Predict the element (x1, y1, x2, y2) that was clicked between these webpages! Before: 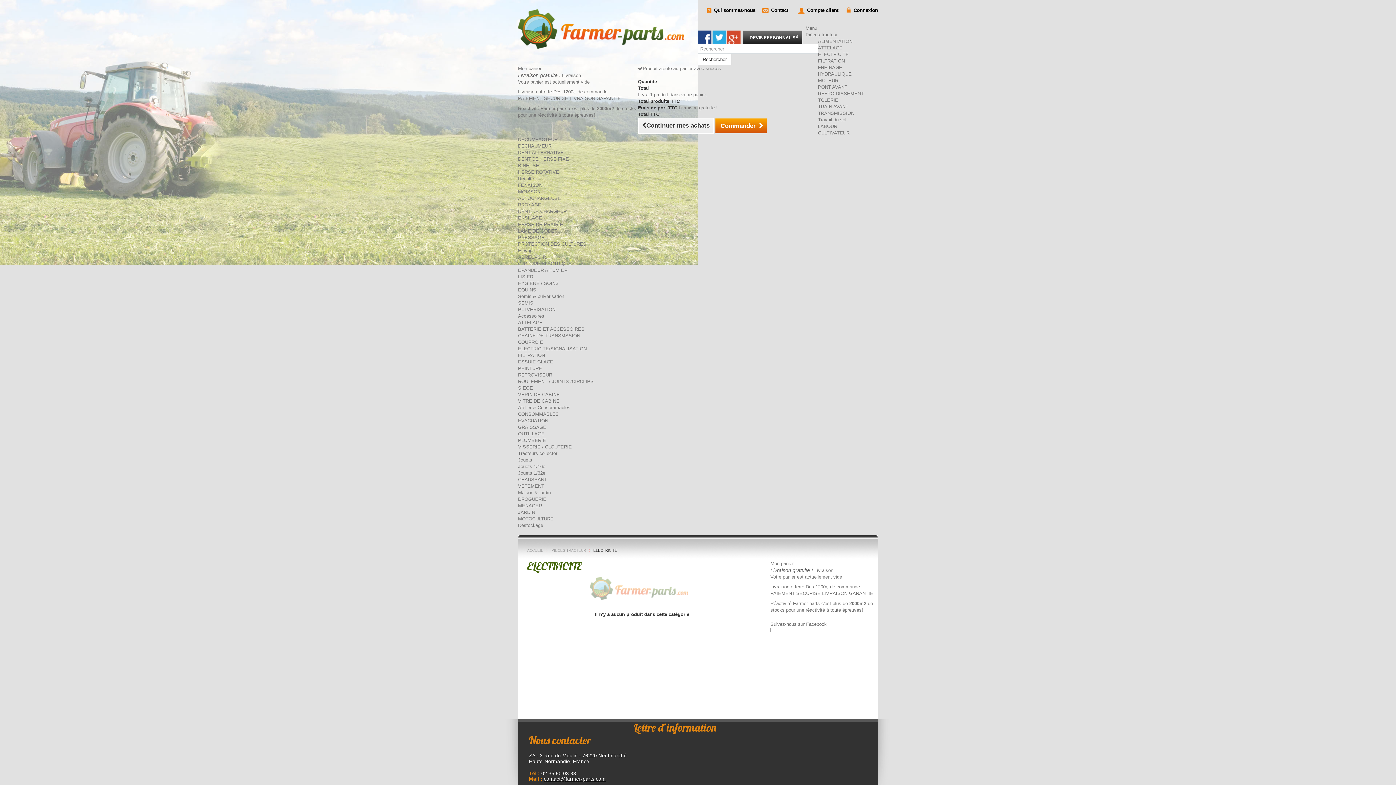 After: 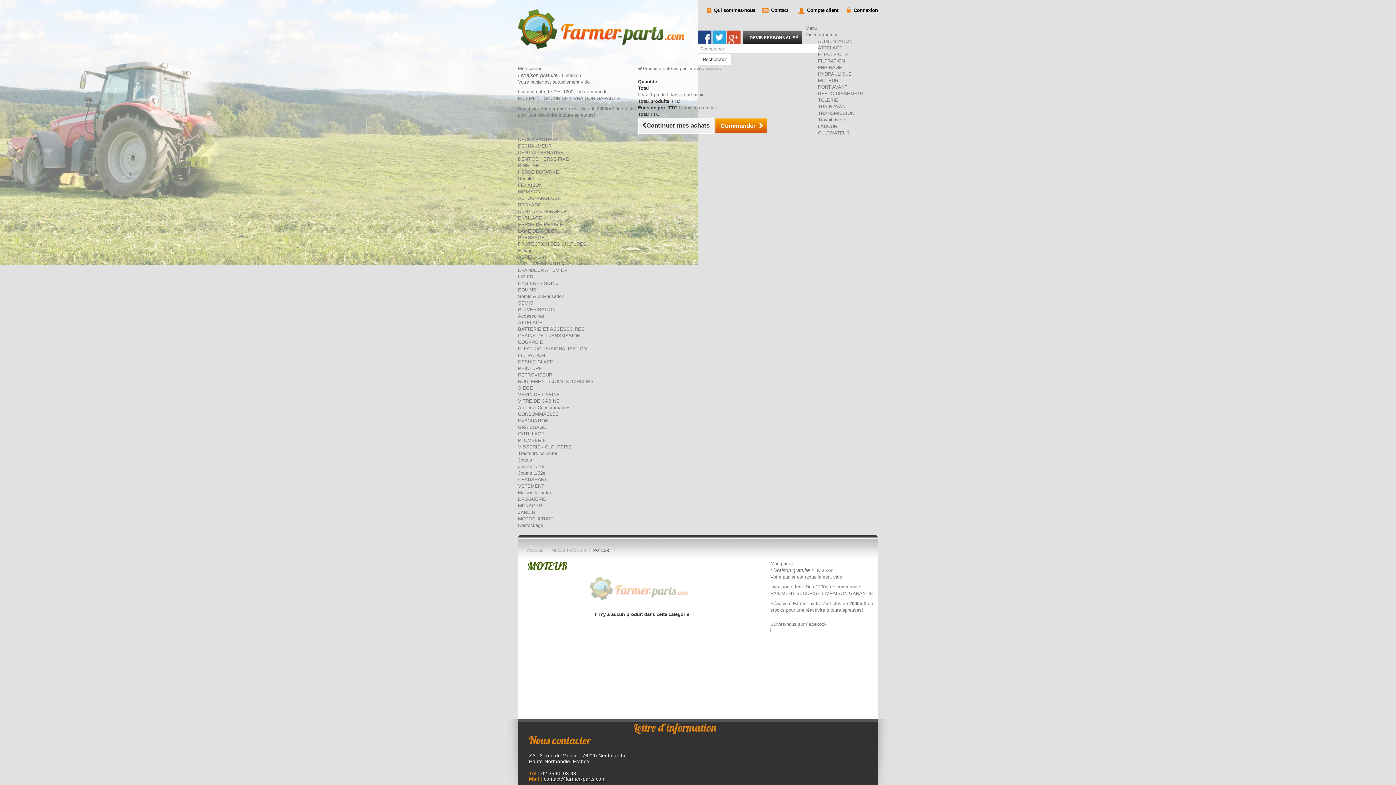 Action: label: MOTEUR bbox: (818, 77, 838, 83)